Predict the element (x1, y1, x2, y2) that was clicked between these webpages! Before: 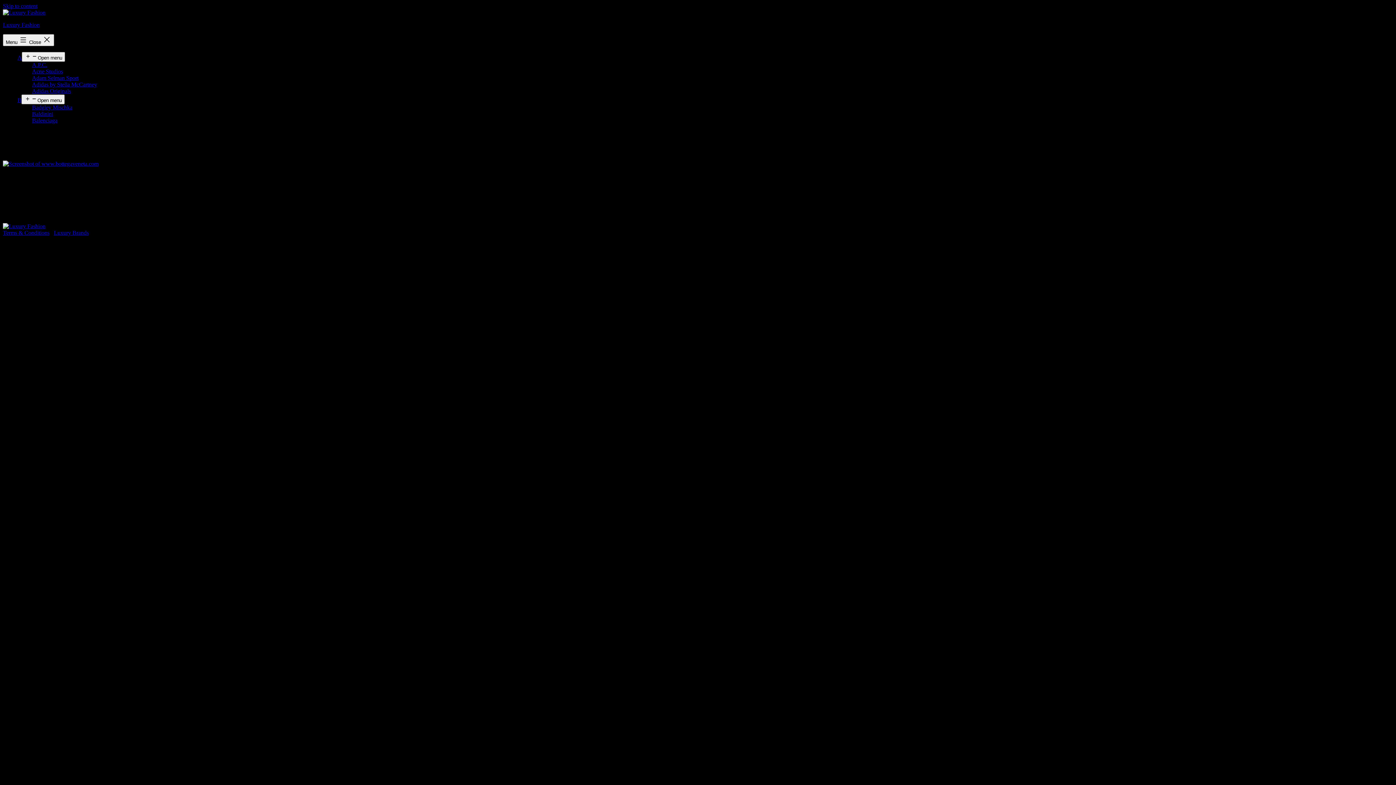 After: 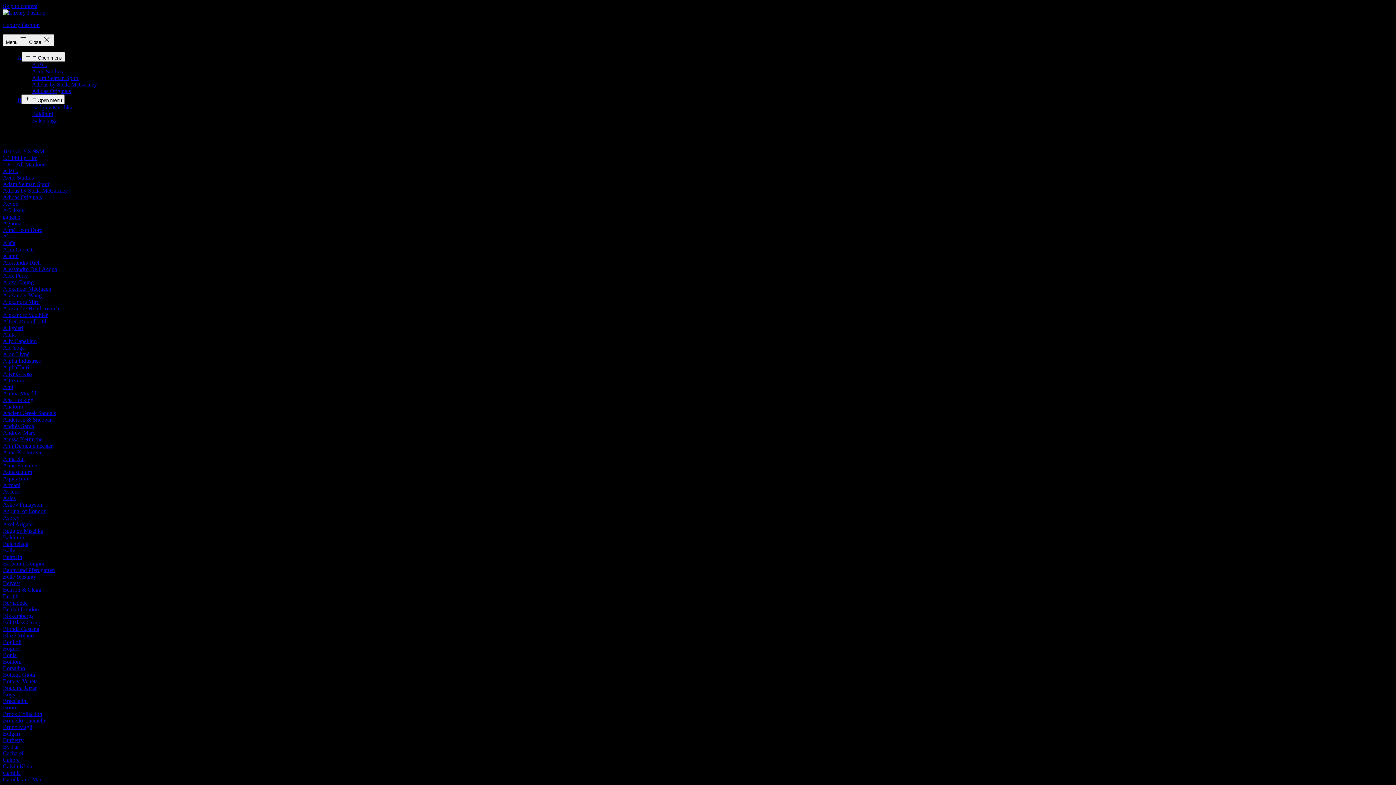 Action: bbox: (53, 229, 88, 235) label: Luxury Brands